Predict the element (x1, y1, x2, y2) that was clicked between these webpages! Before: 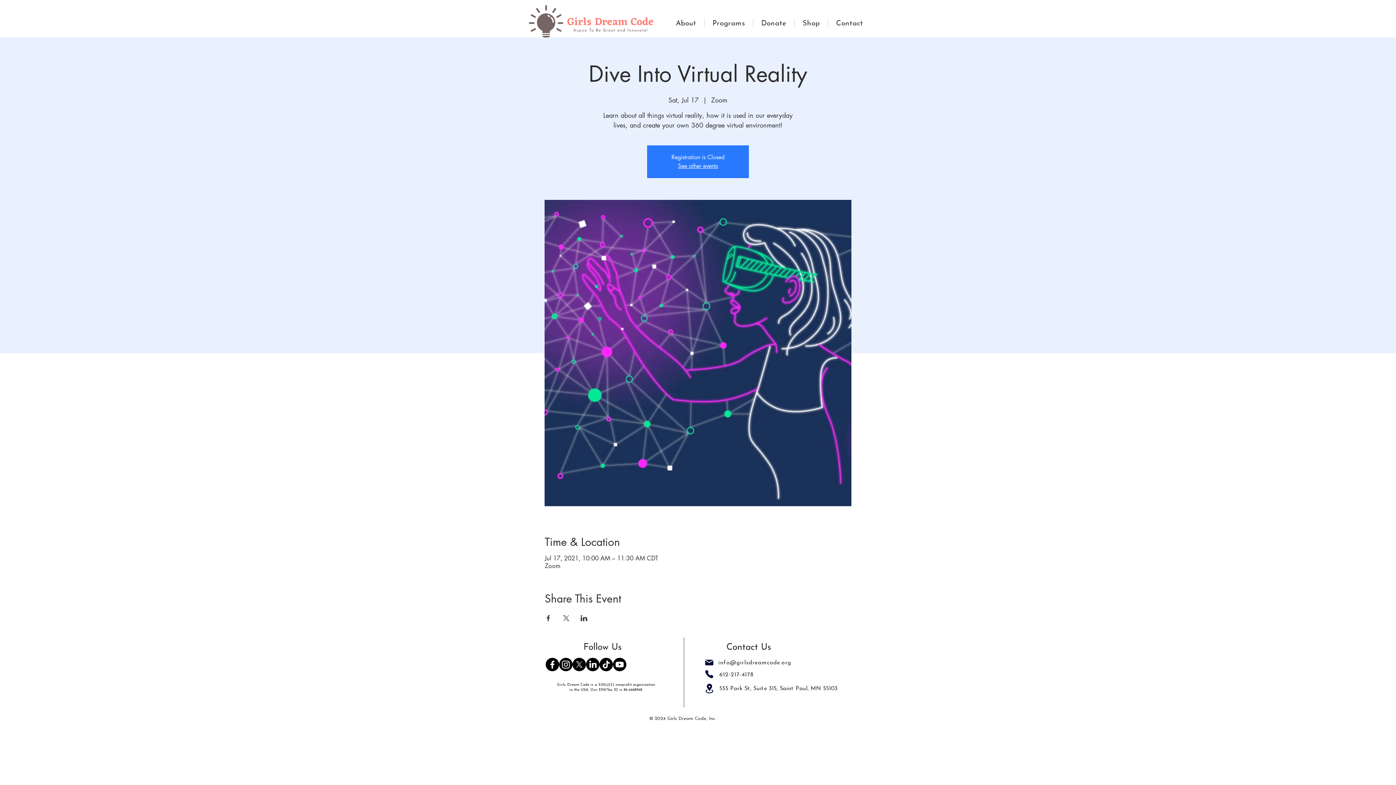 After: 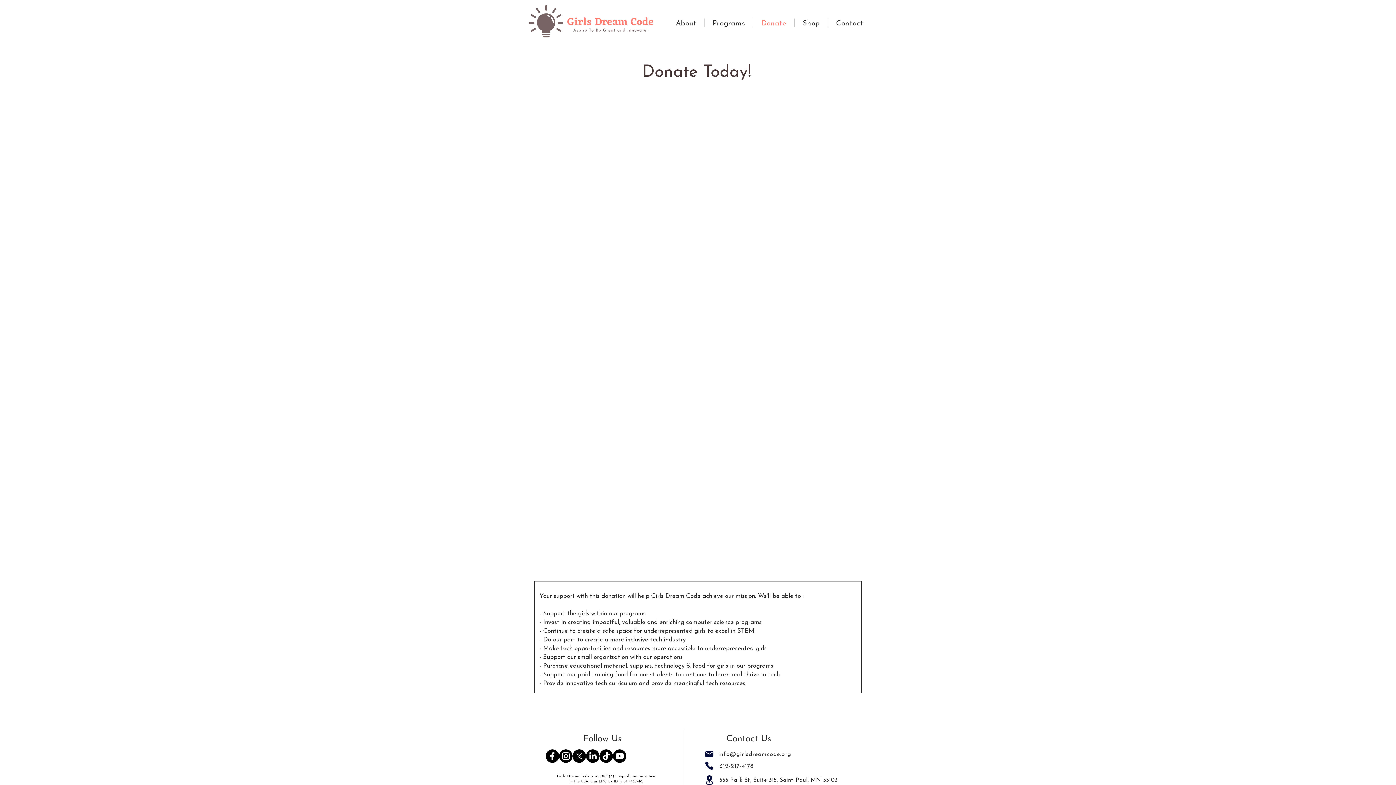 Action: label: Donate bbox: (753, 18, 794, 27)